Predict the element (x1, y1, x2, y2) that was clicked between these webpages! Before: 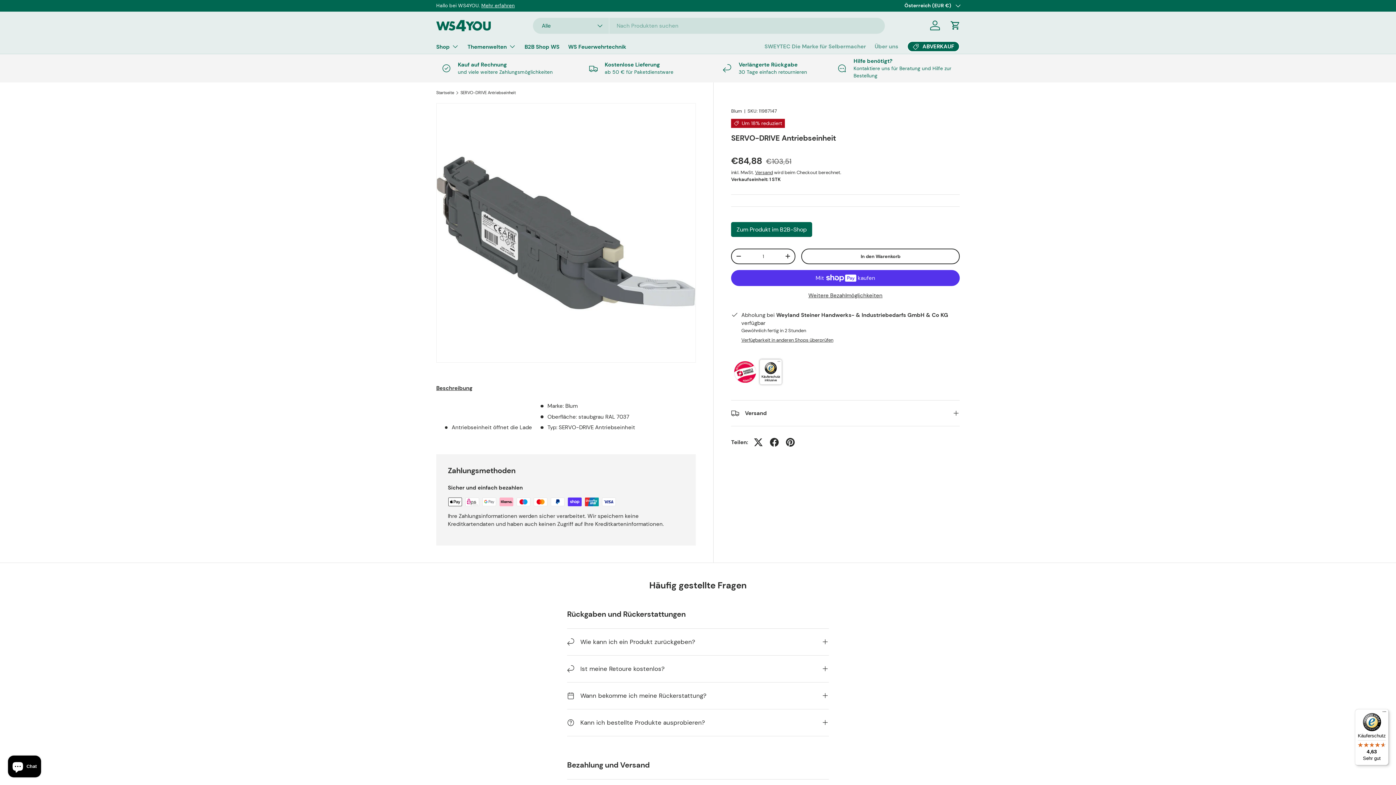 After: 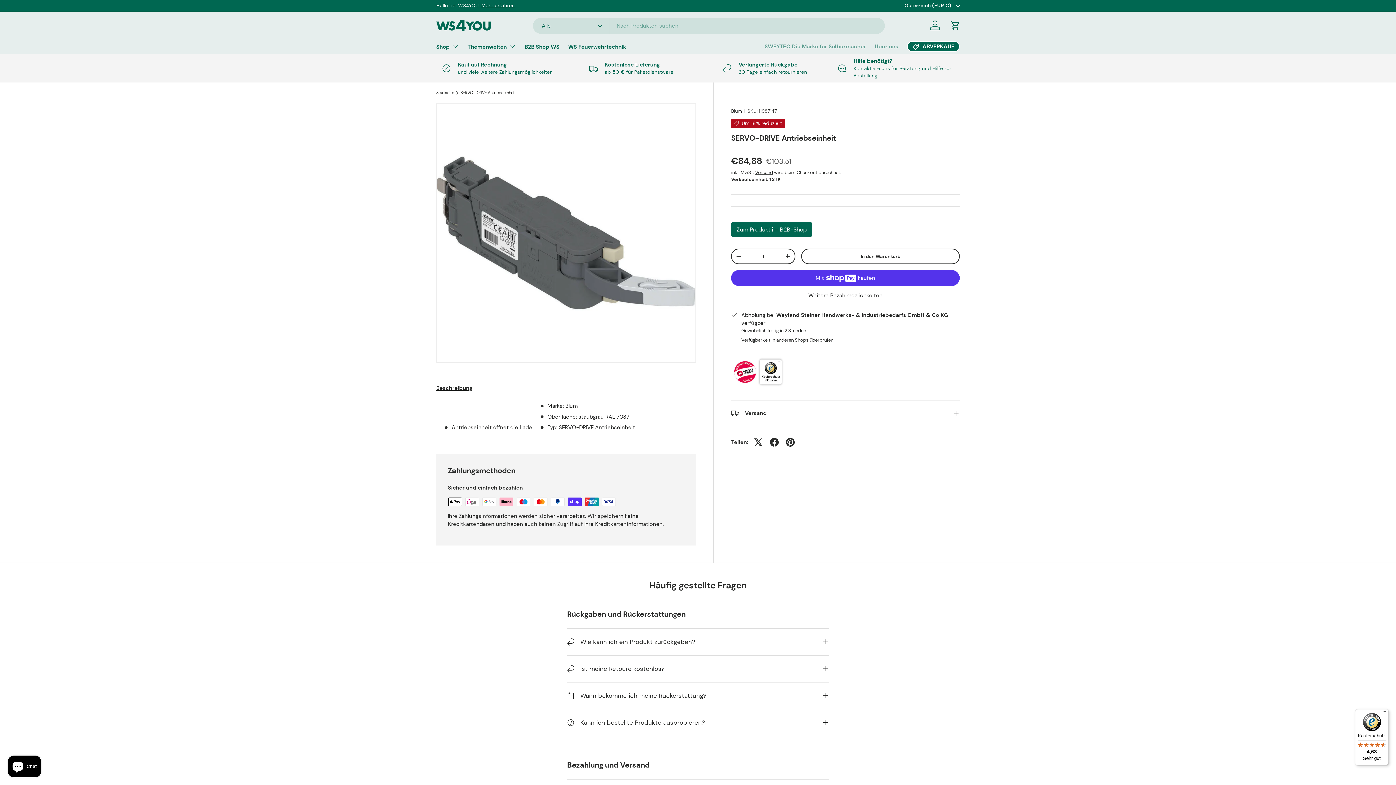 Action: label: Zum Produkt im B2B-Shop bbox: (731, 226, 812, 233)